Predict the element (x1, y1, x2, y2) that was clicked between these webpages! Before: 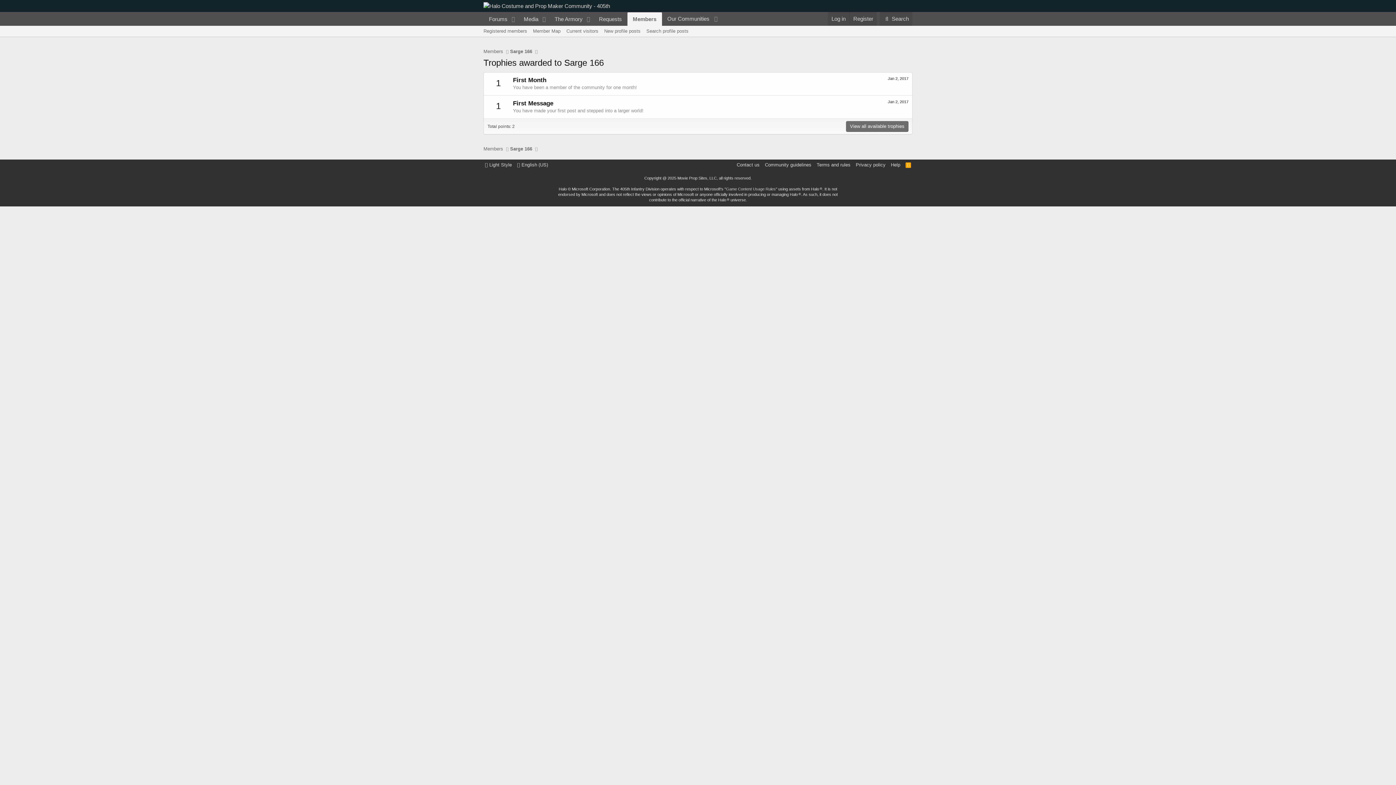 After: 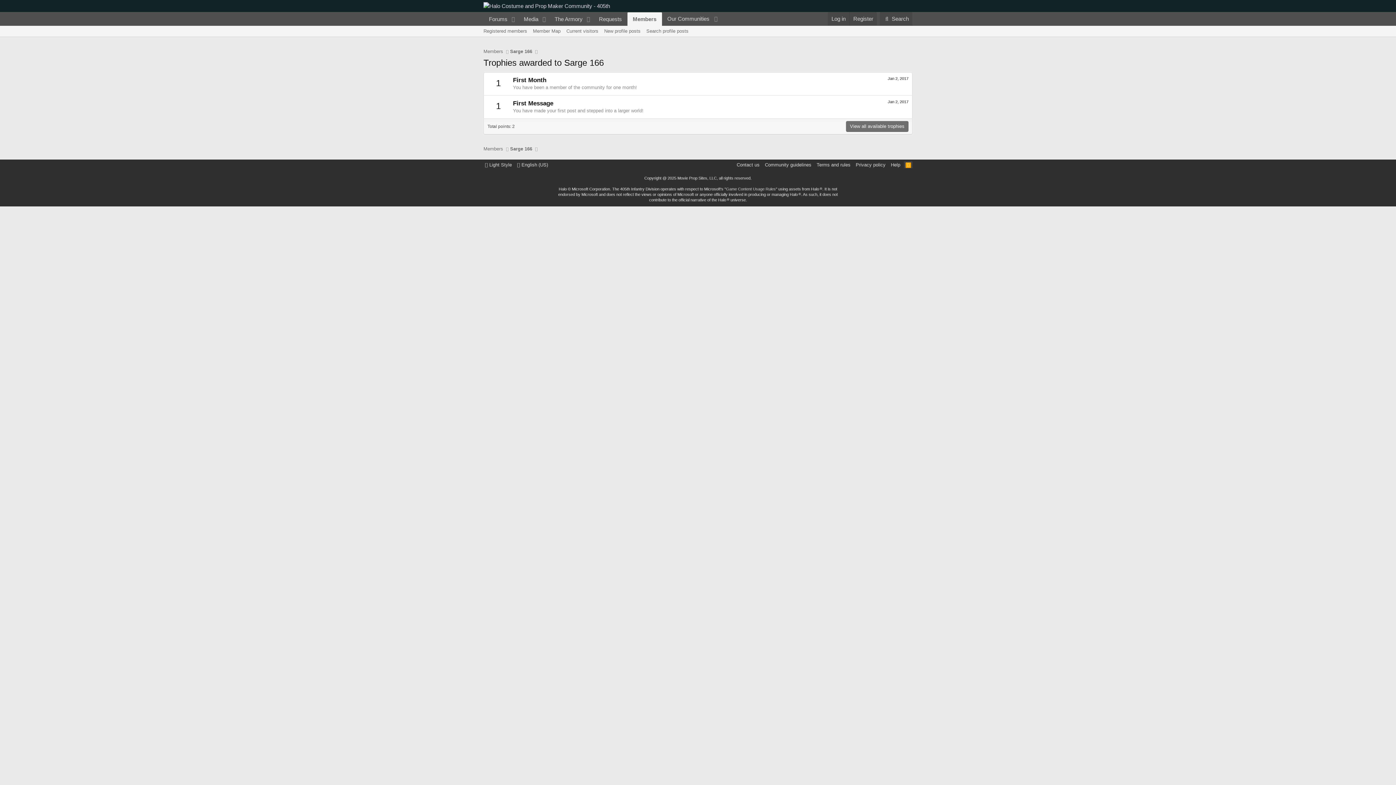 Action: label: RSS bbox: (904, 161, 912, 168)